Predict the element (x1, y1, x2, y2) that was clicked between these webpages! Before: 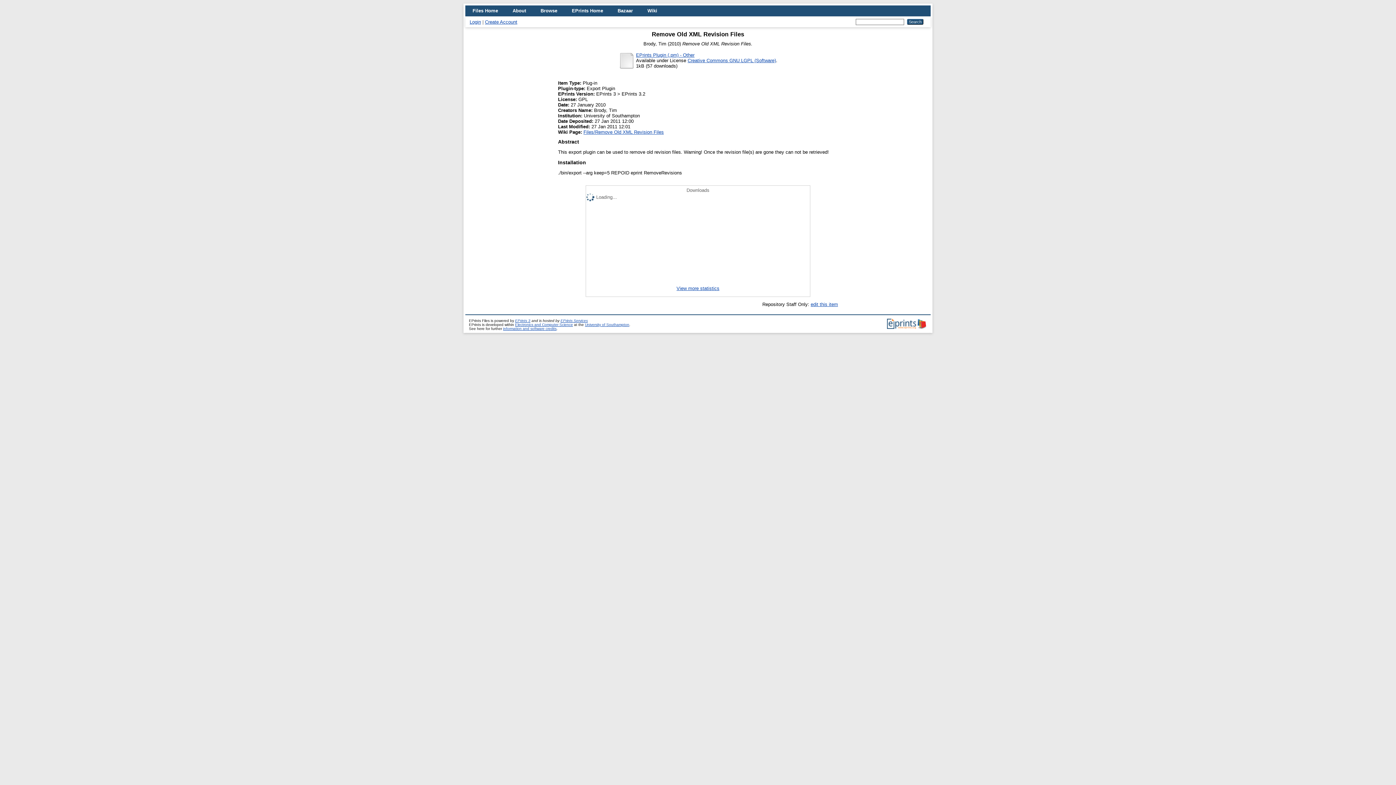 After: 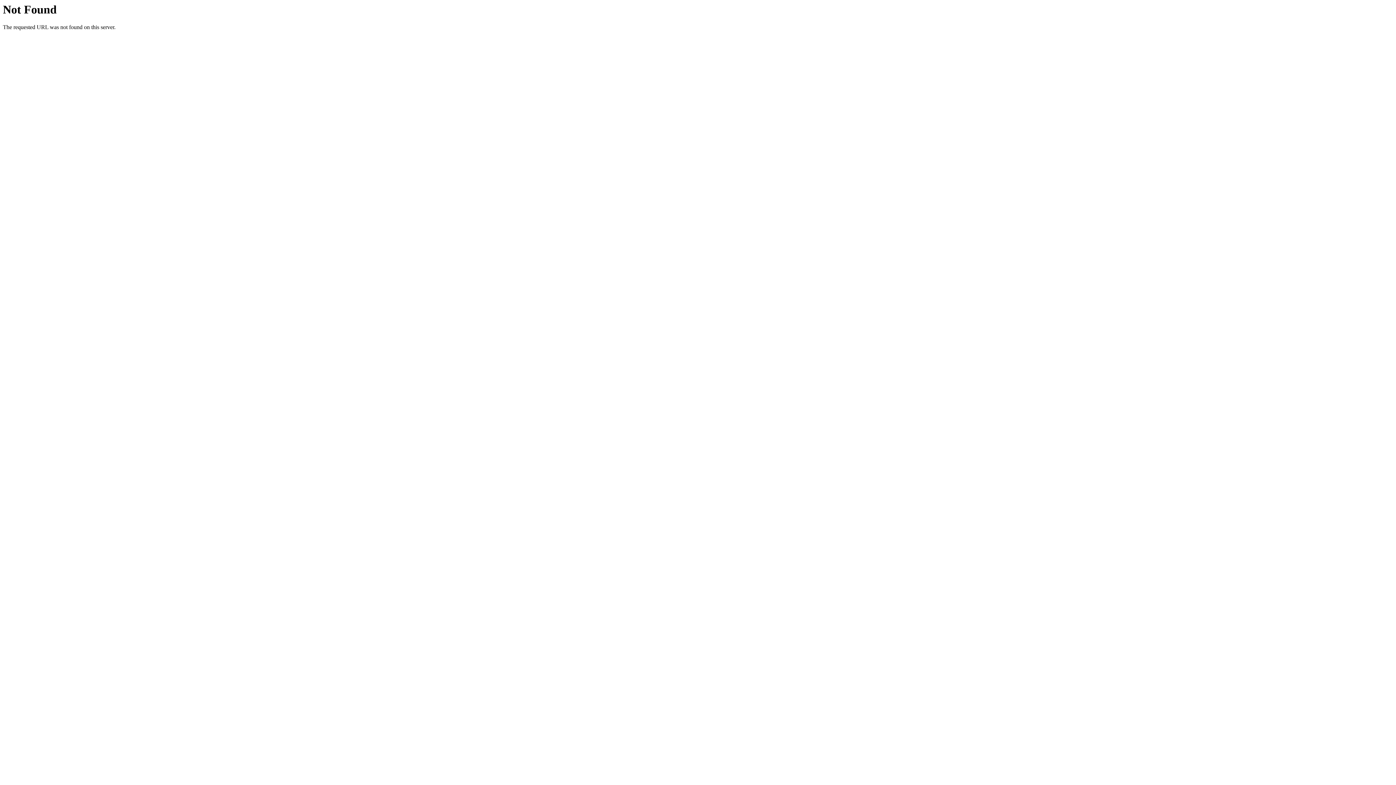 Action: bbox: (687, 57, 776, 63) label: Creative Commons GNU LGPL (Software)